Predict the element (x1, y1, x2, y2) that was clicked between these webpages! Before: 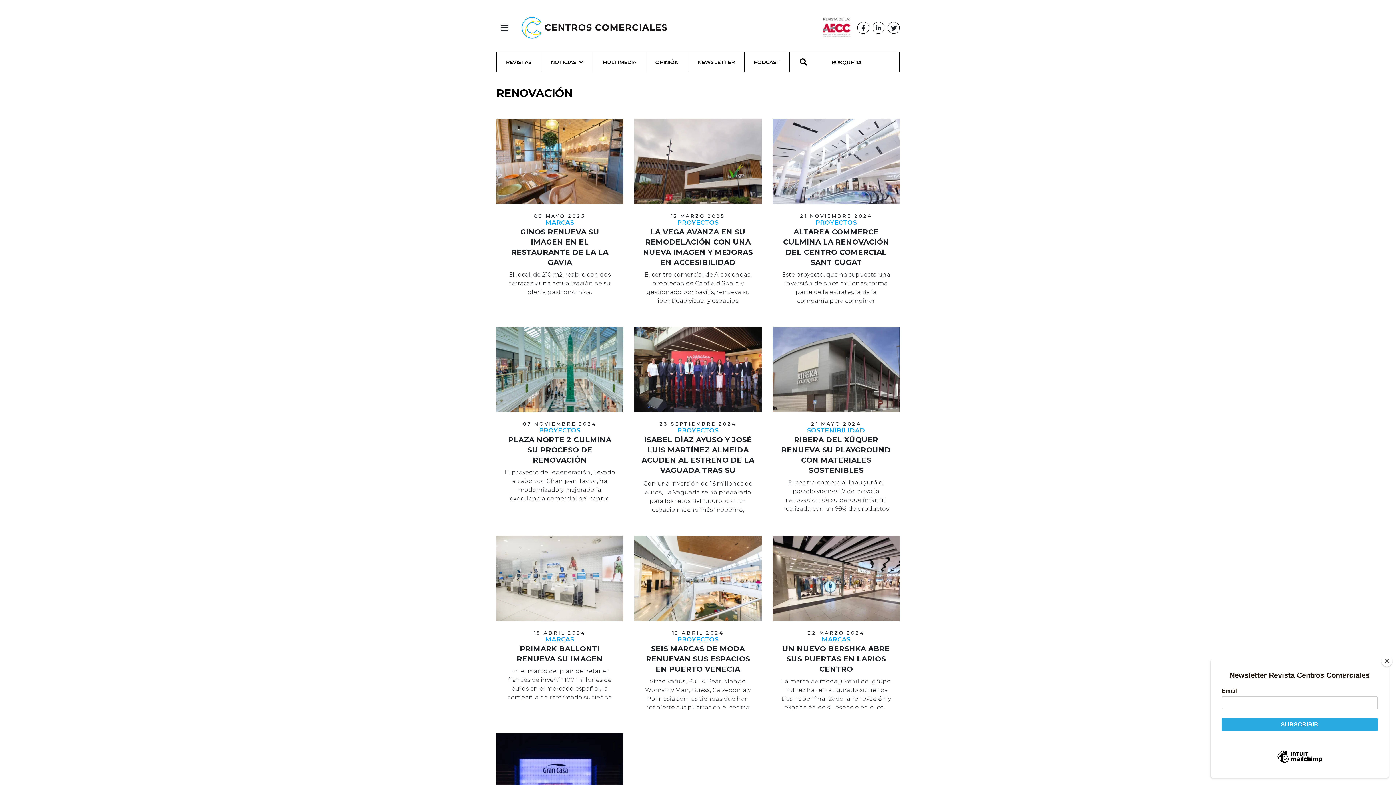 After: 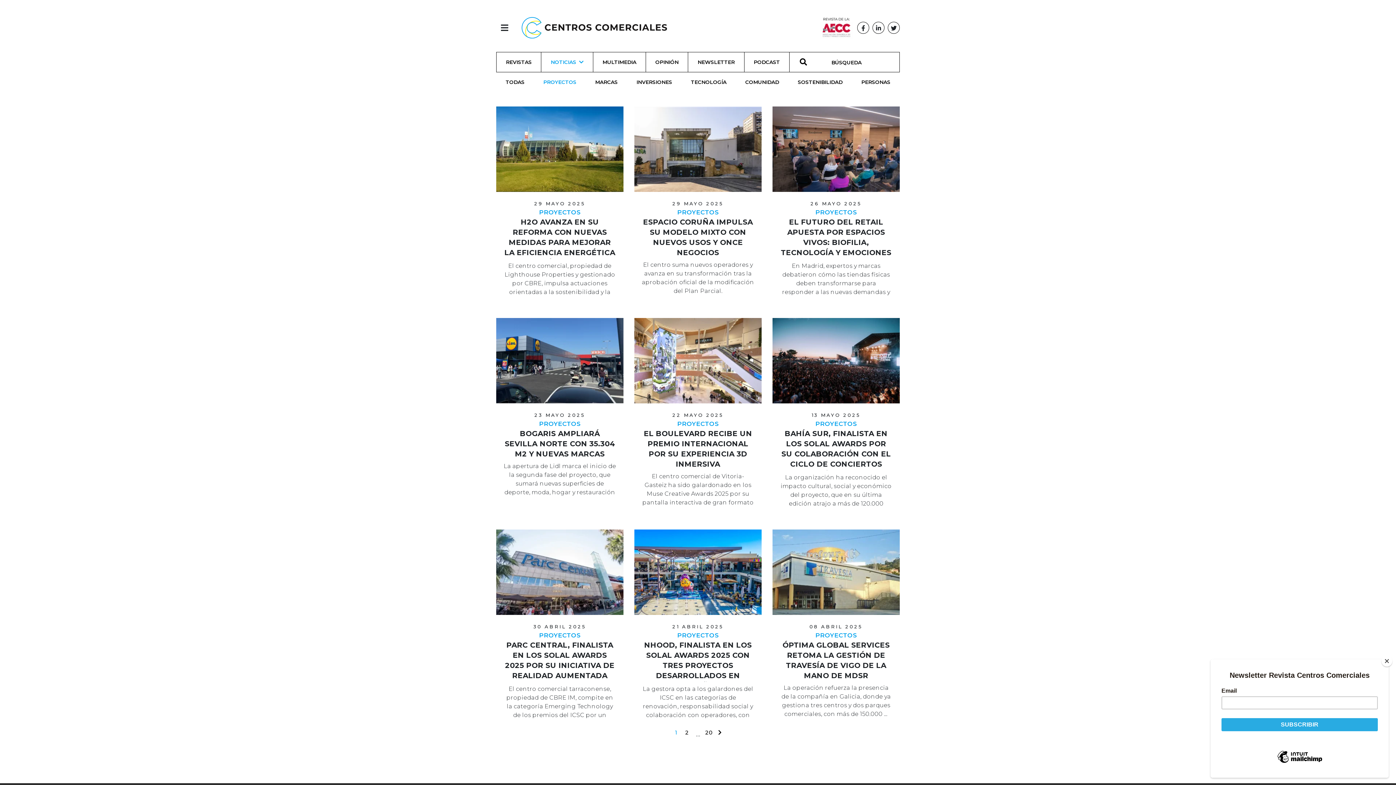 Action: bbox: (780, 220, 892, 225) label: PROYECTOS